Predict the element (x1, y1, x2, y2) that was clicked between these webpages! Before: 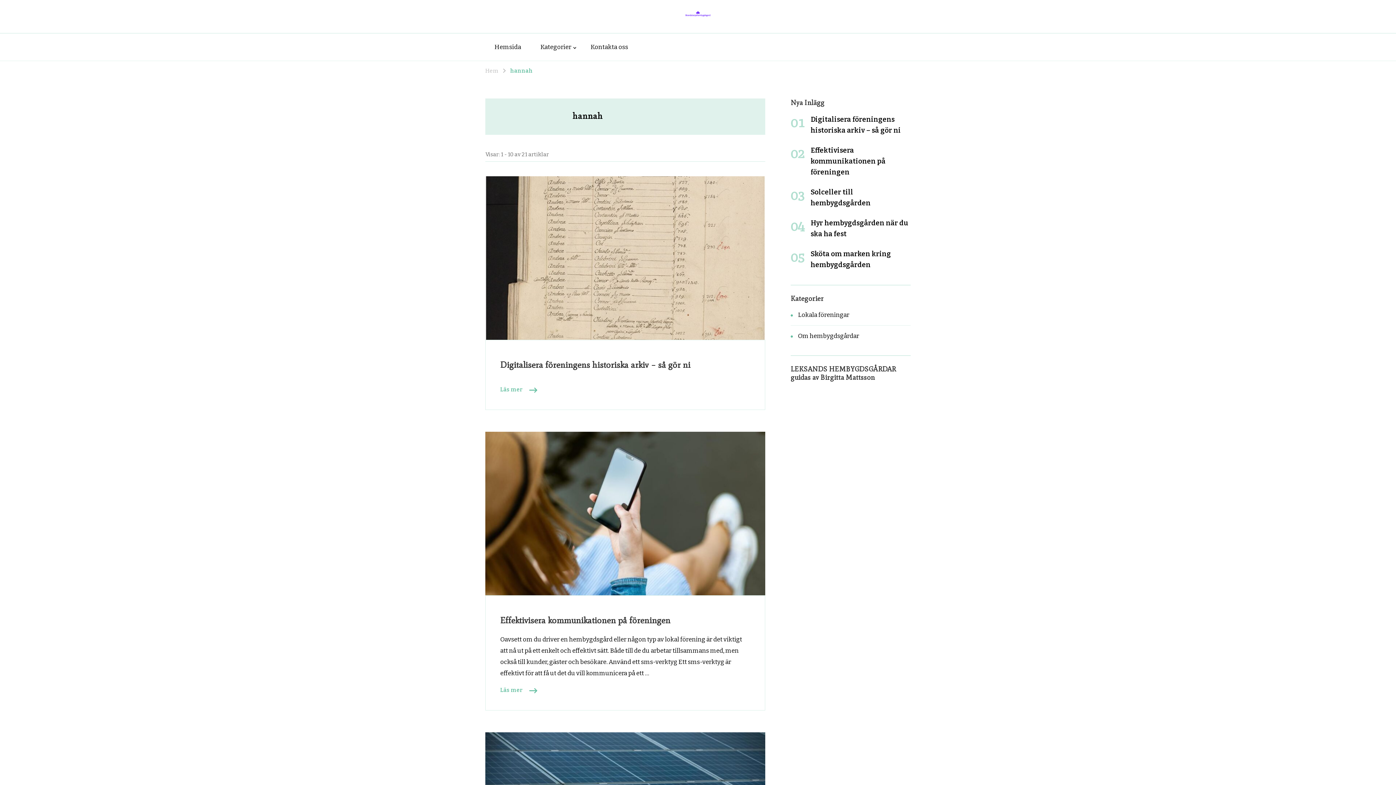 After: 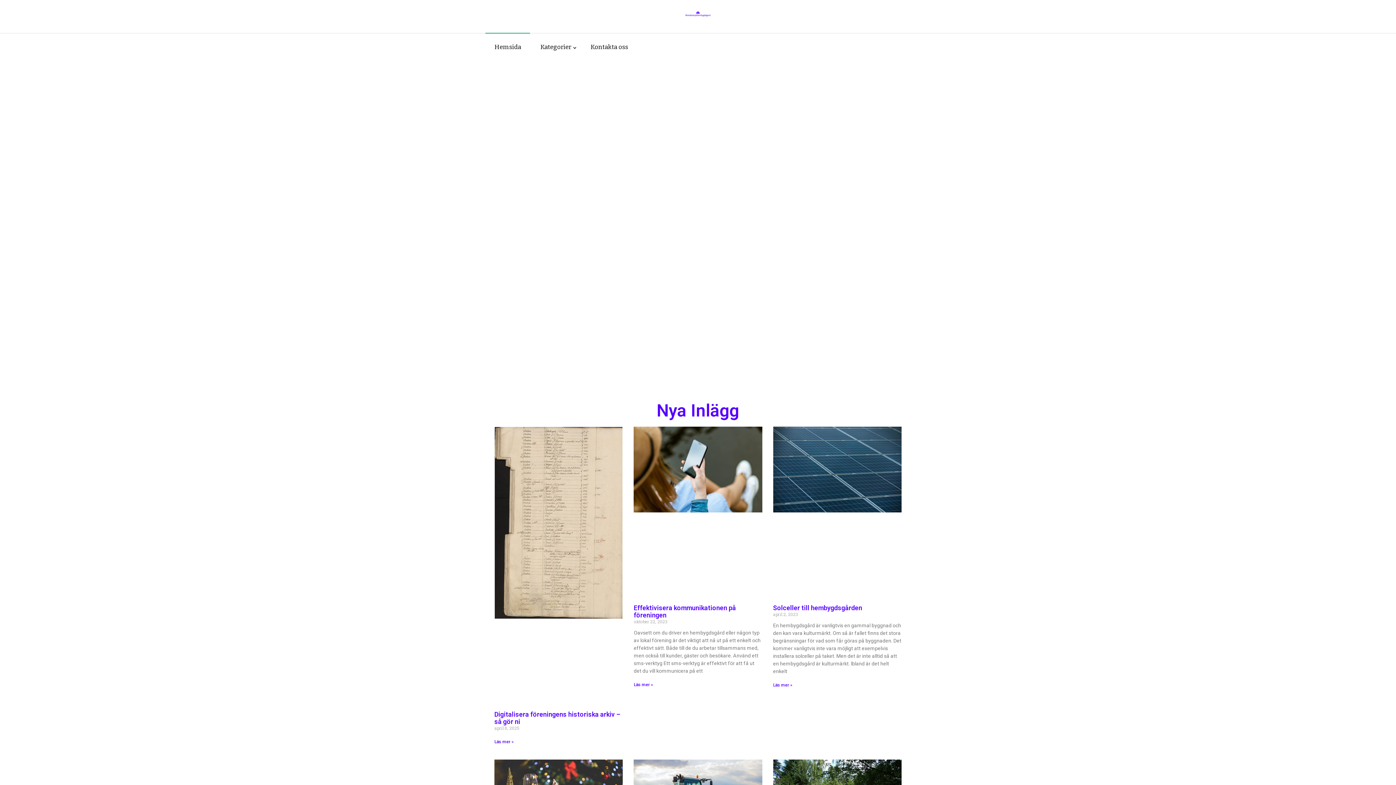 Action: bbox: (485, 33, 530, 60) label: Hemsida